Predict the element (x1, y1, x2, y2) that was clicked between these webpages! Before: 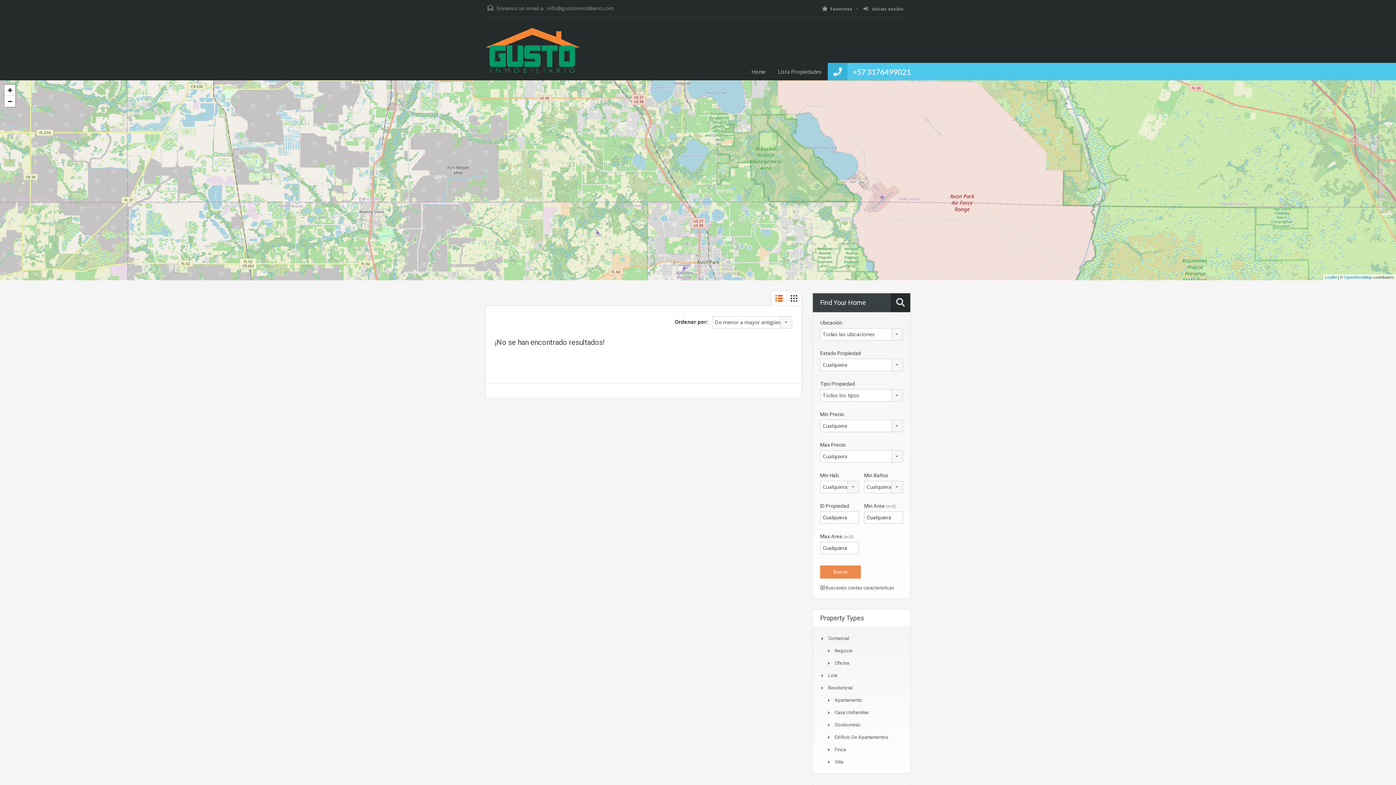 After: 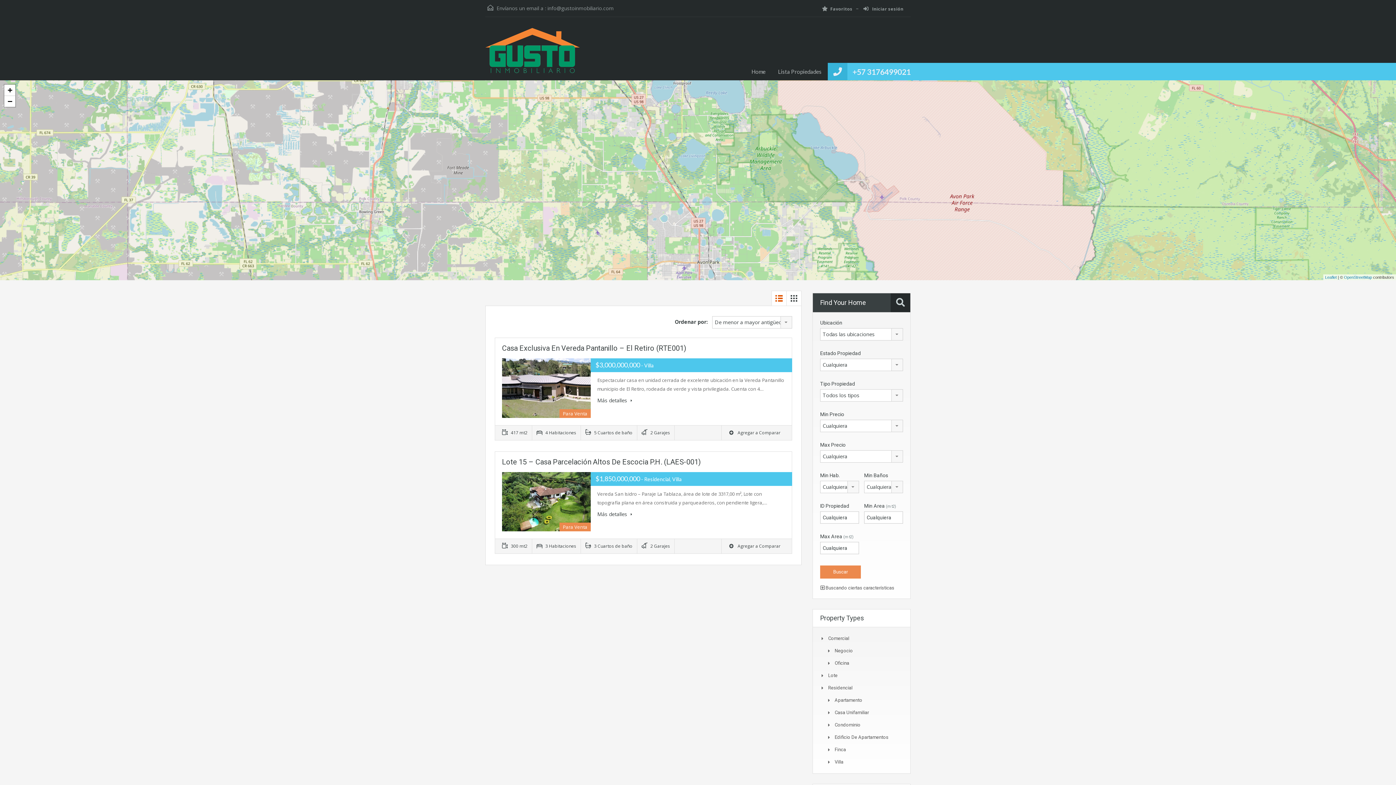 Action: label: Villa bbox: (834, 759, 843, 765)